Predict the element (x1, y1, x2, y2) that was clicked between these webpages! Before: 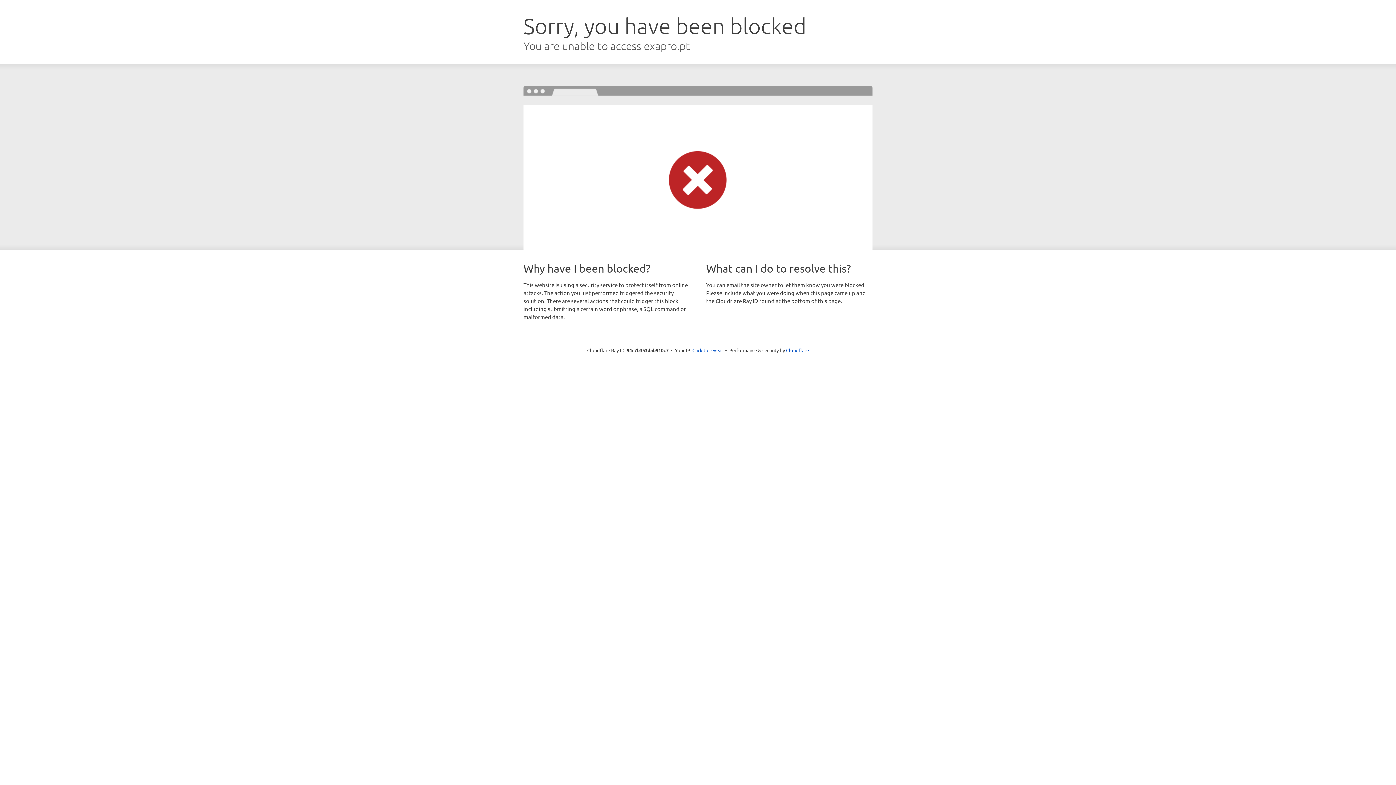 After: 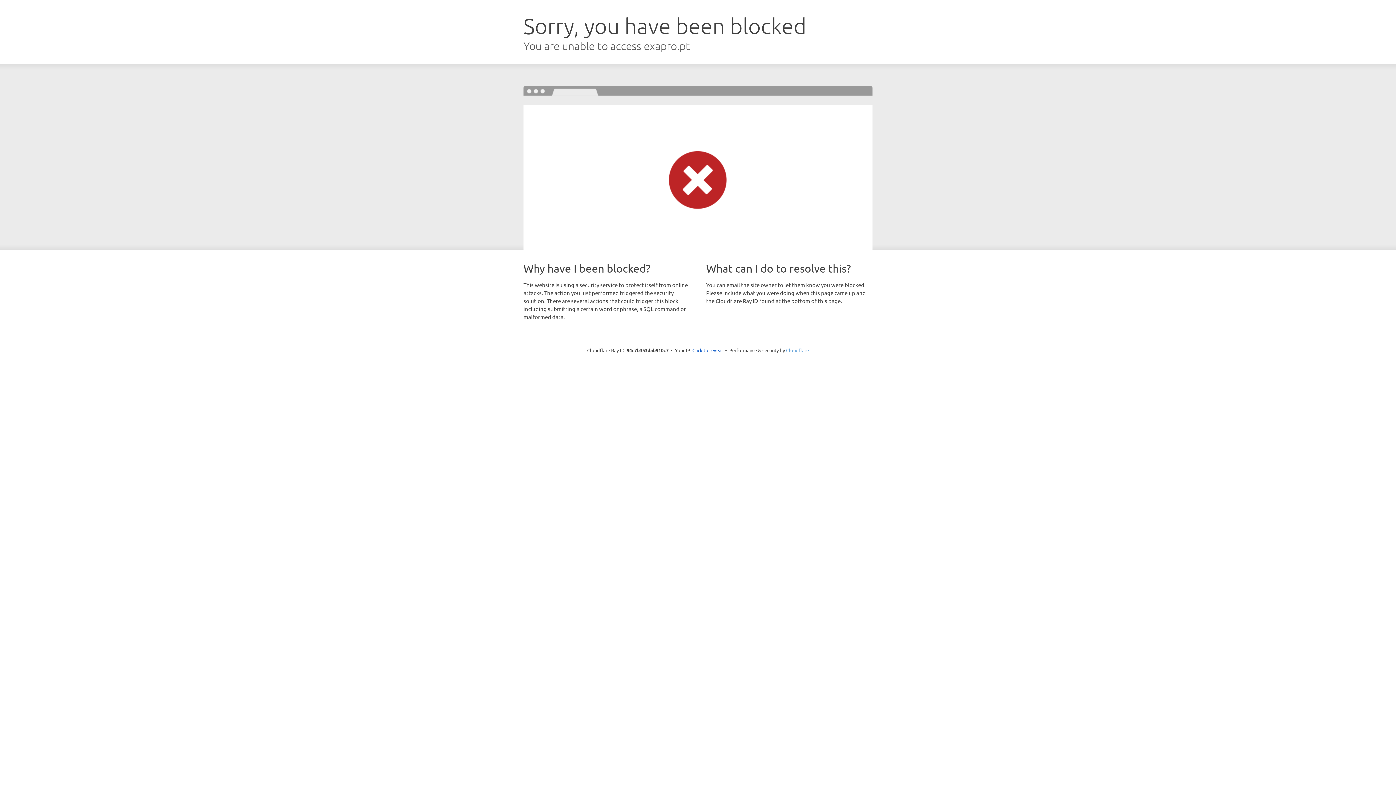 Action: label: Cloudflare bbox: (786, 347, 809, 353)